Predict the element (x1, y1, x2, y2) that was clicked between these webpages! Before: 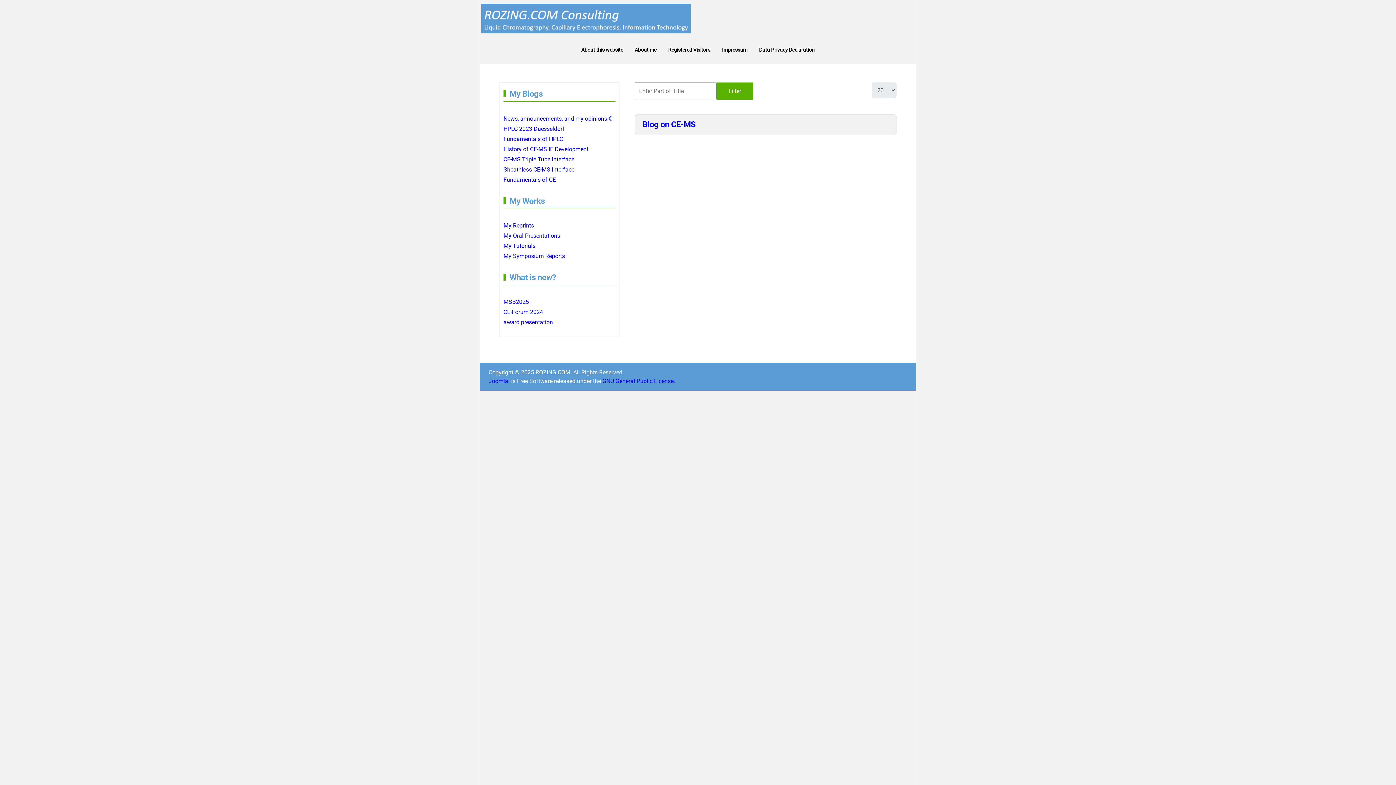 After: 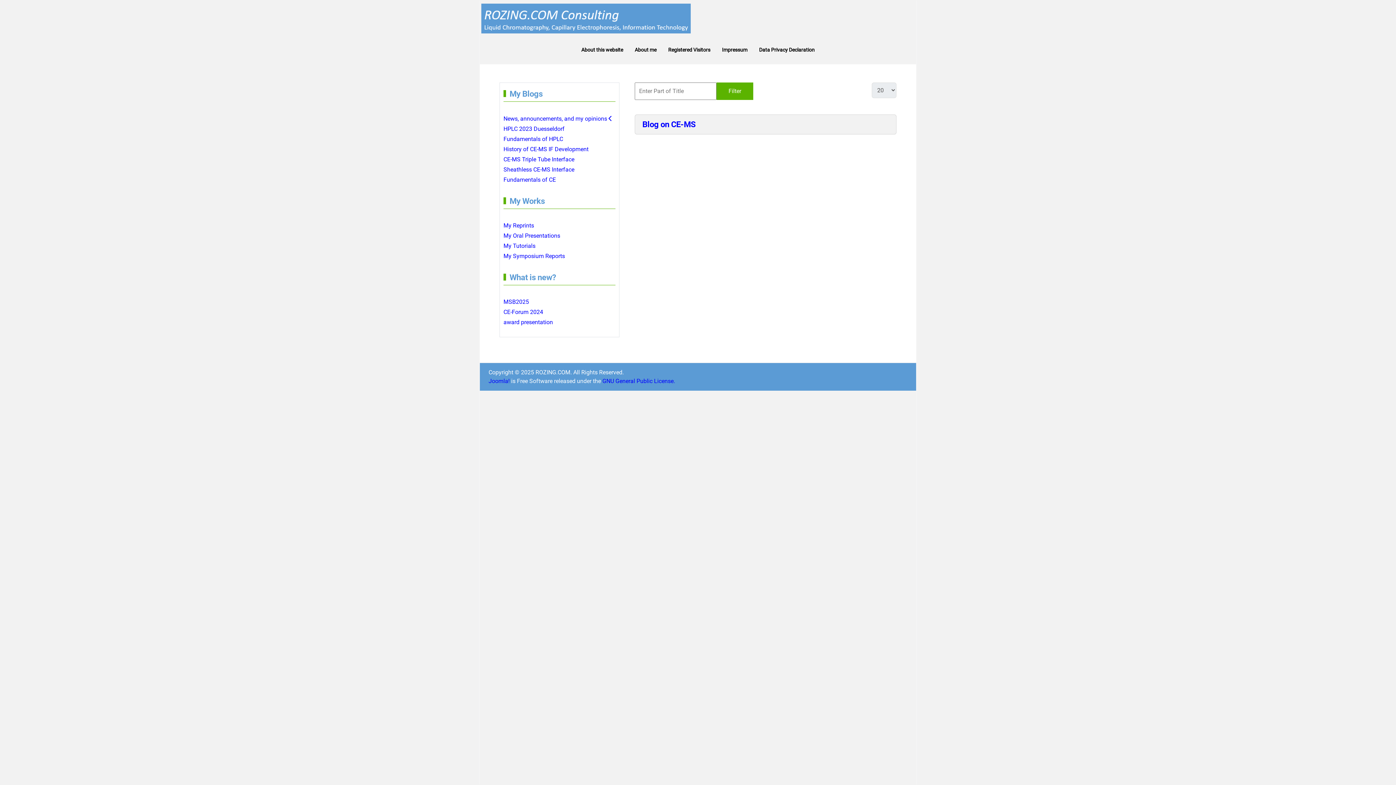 Action: label: Filter bbox: (716, 82, 753, 99)